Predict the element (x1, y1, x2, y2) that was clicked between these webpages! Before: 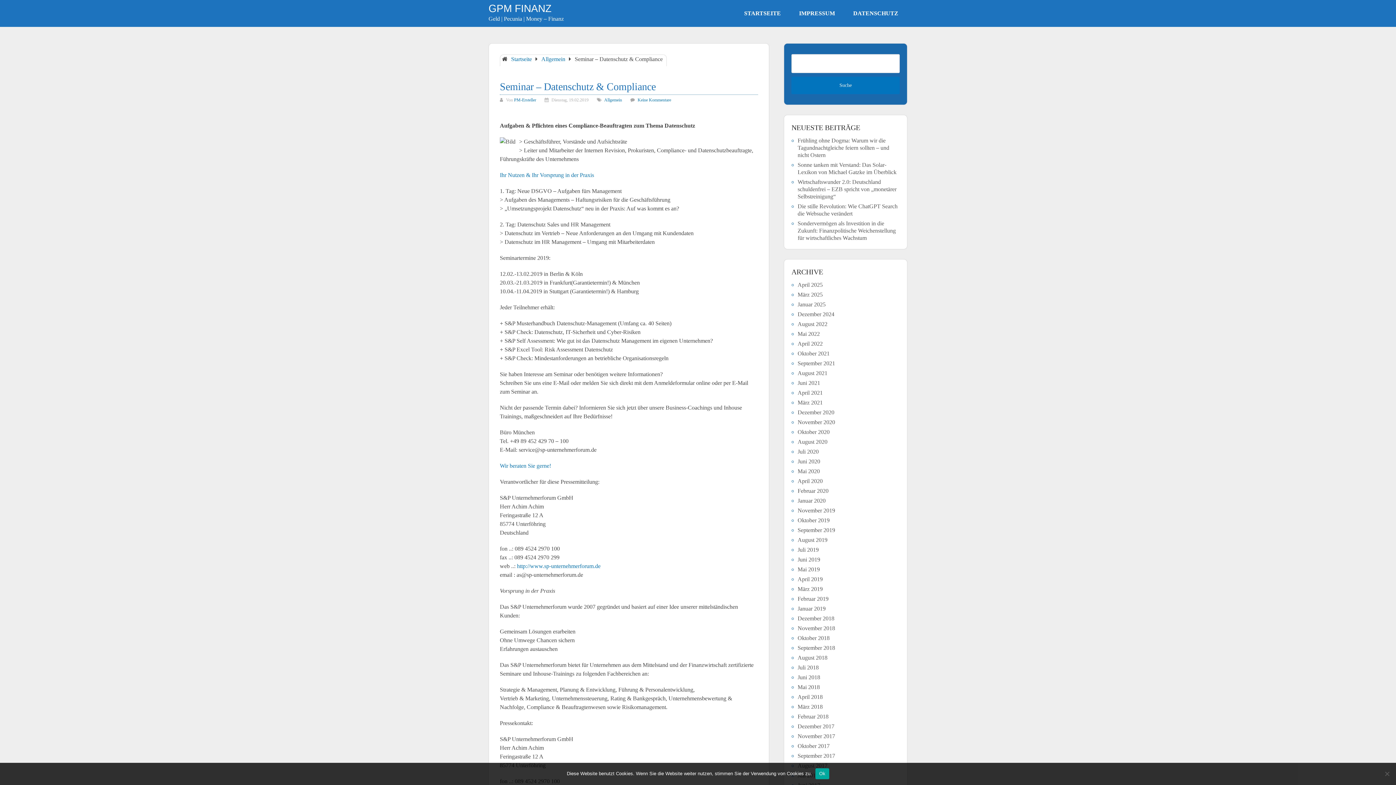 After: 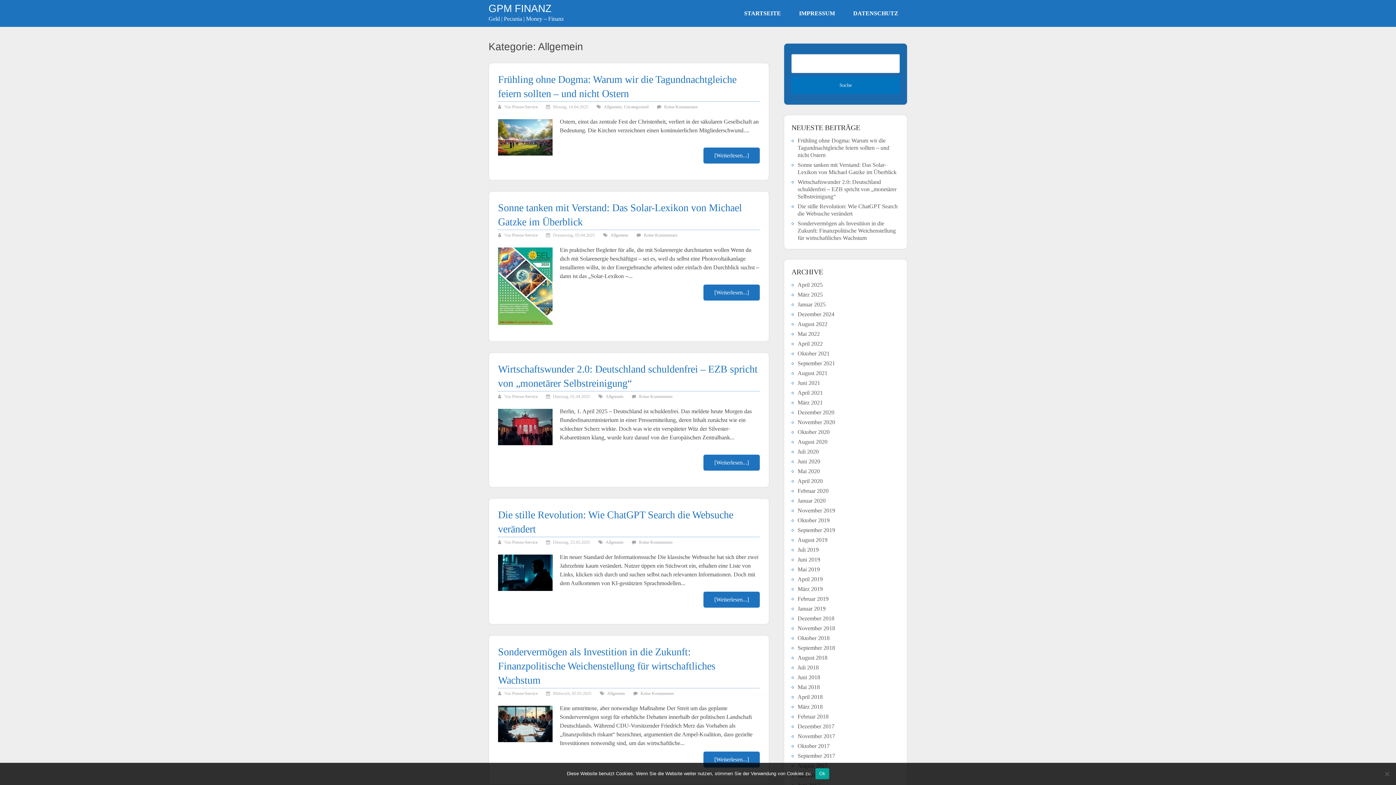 Action: bbox: (541, 56, 565, 62) label: Allgemein